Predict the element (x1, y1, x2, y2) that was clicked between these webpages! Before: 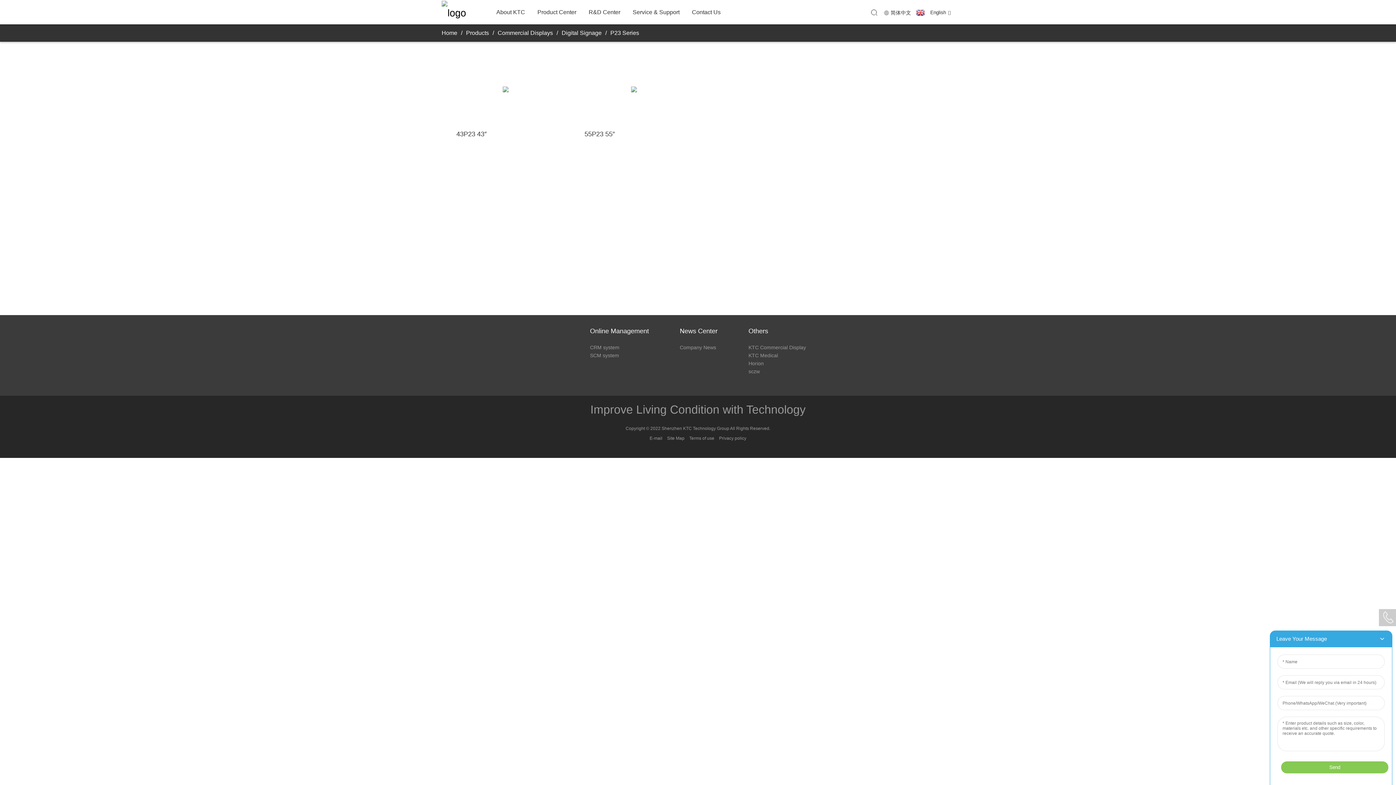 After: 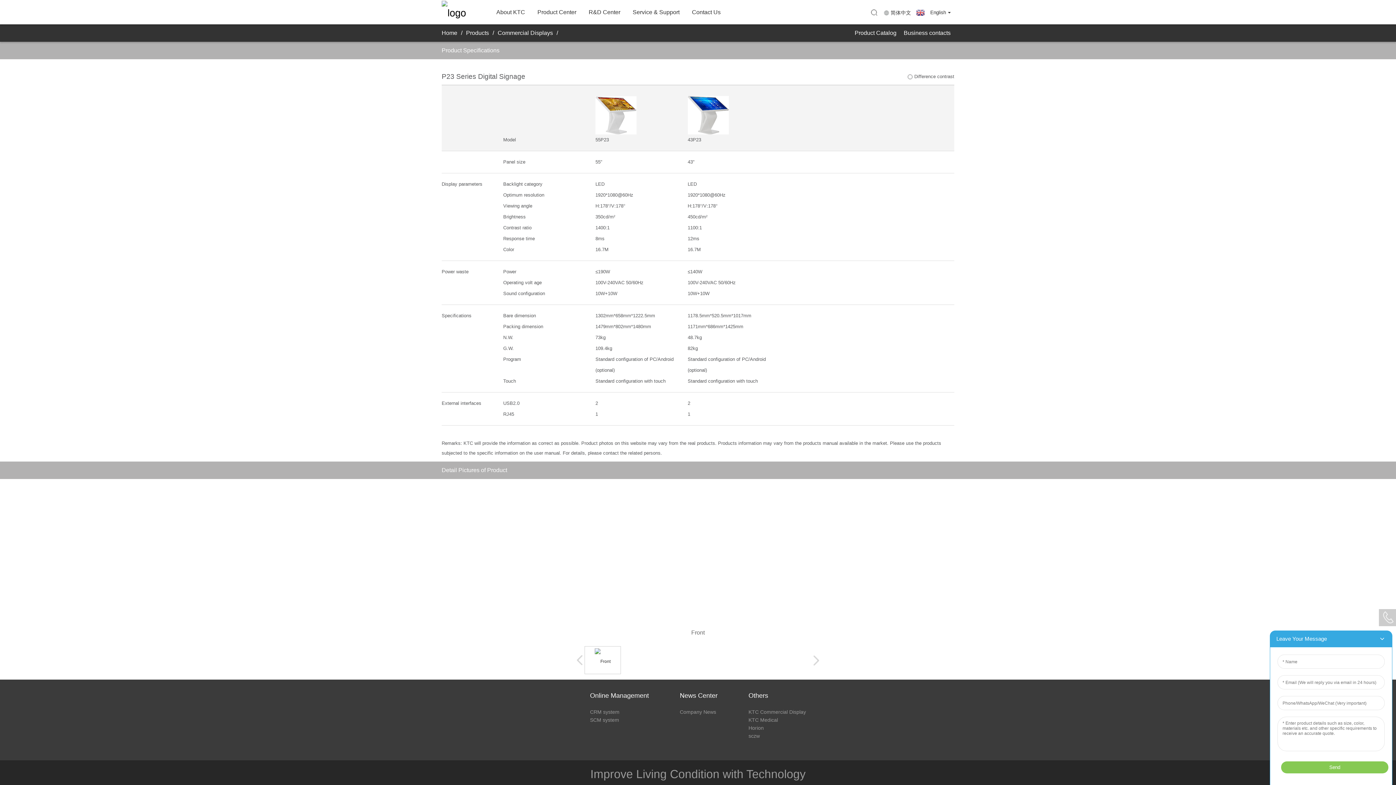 Action: bbox: (584, 58, 683, 120)